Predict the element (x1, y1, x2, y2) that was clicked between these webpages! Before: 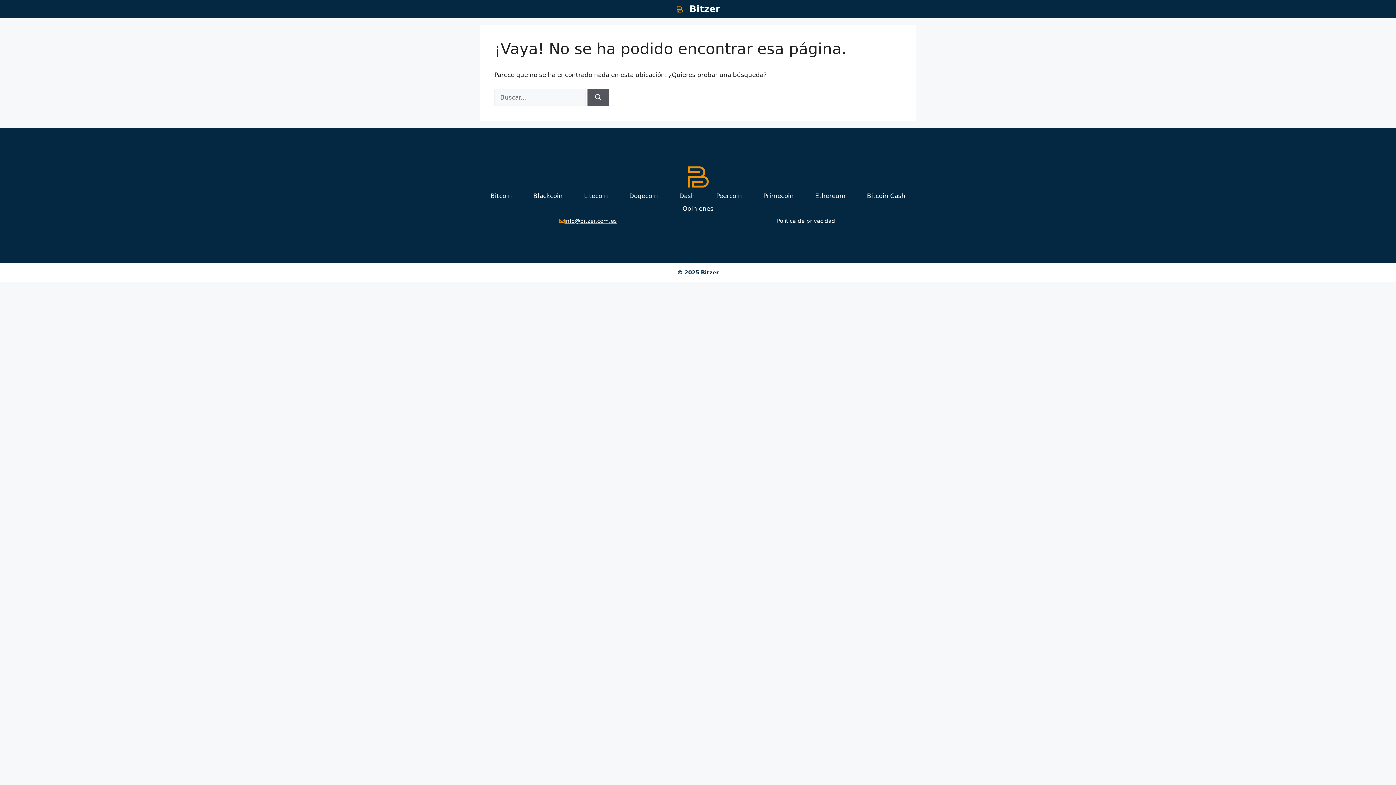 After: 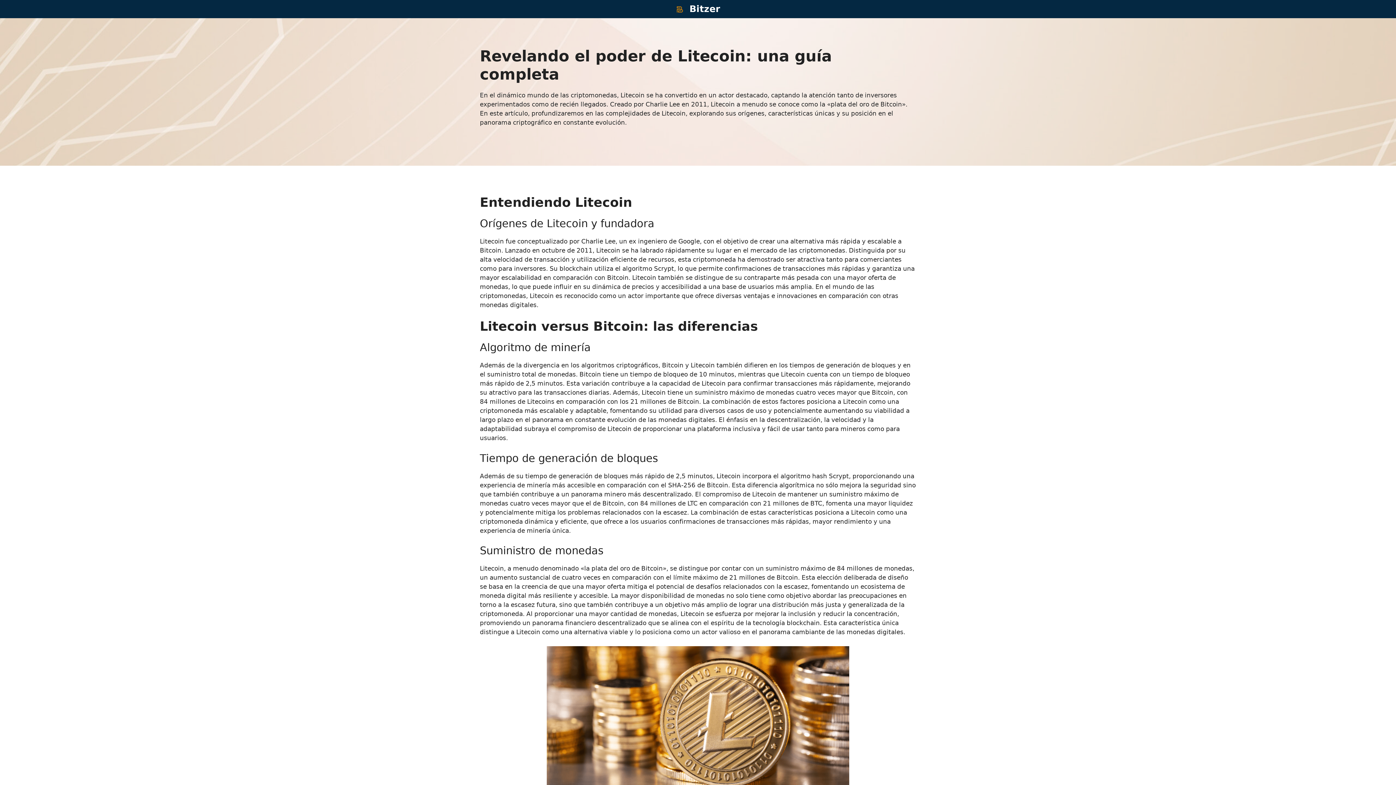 Action: label: Litecoin bbox: (582, 189, 609, 202)